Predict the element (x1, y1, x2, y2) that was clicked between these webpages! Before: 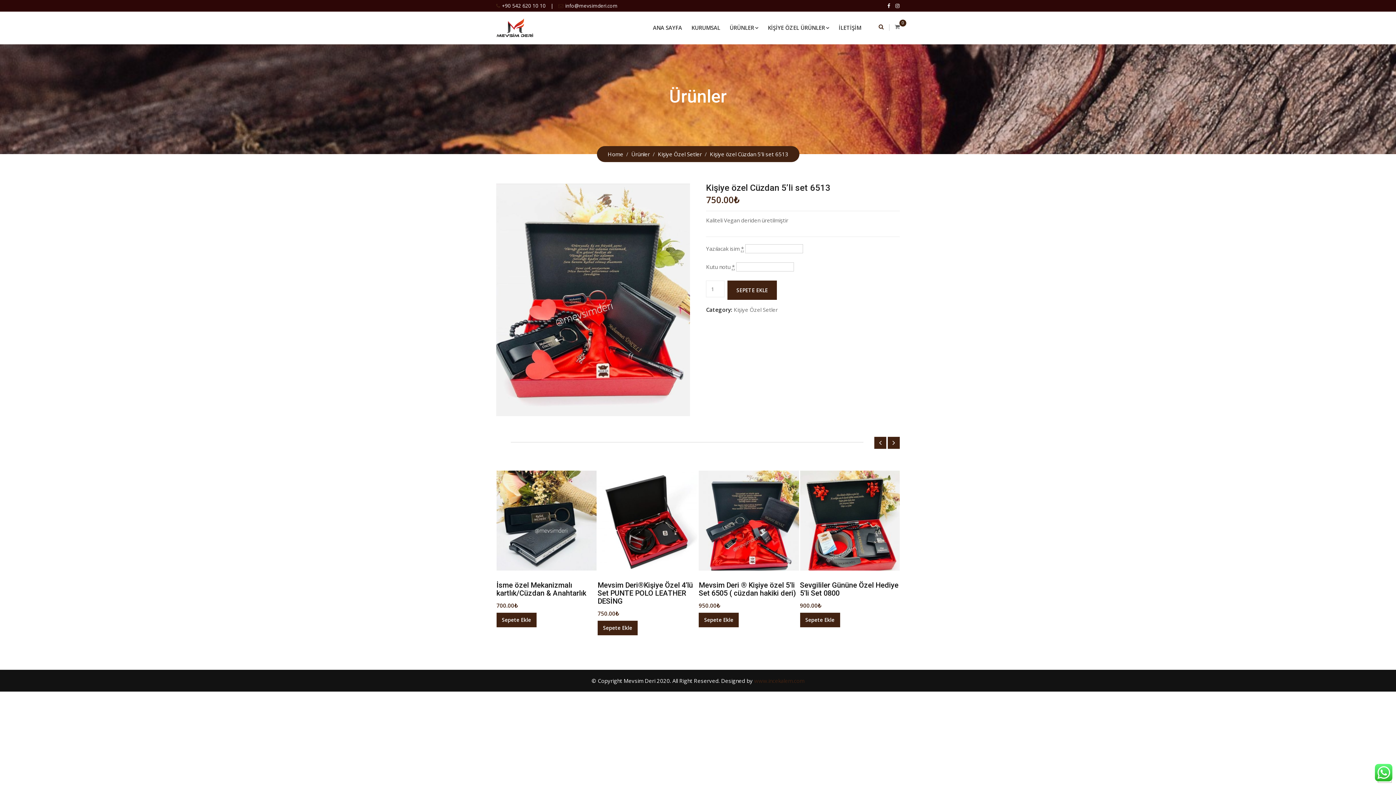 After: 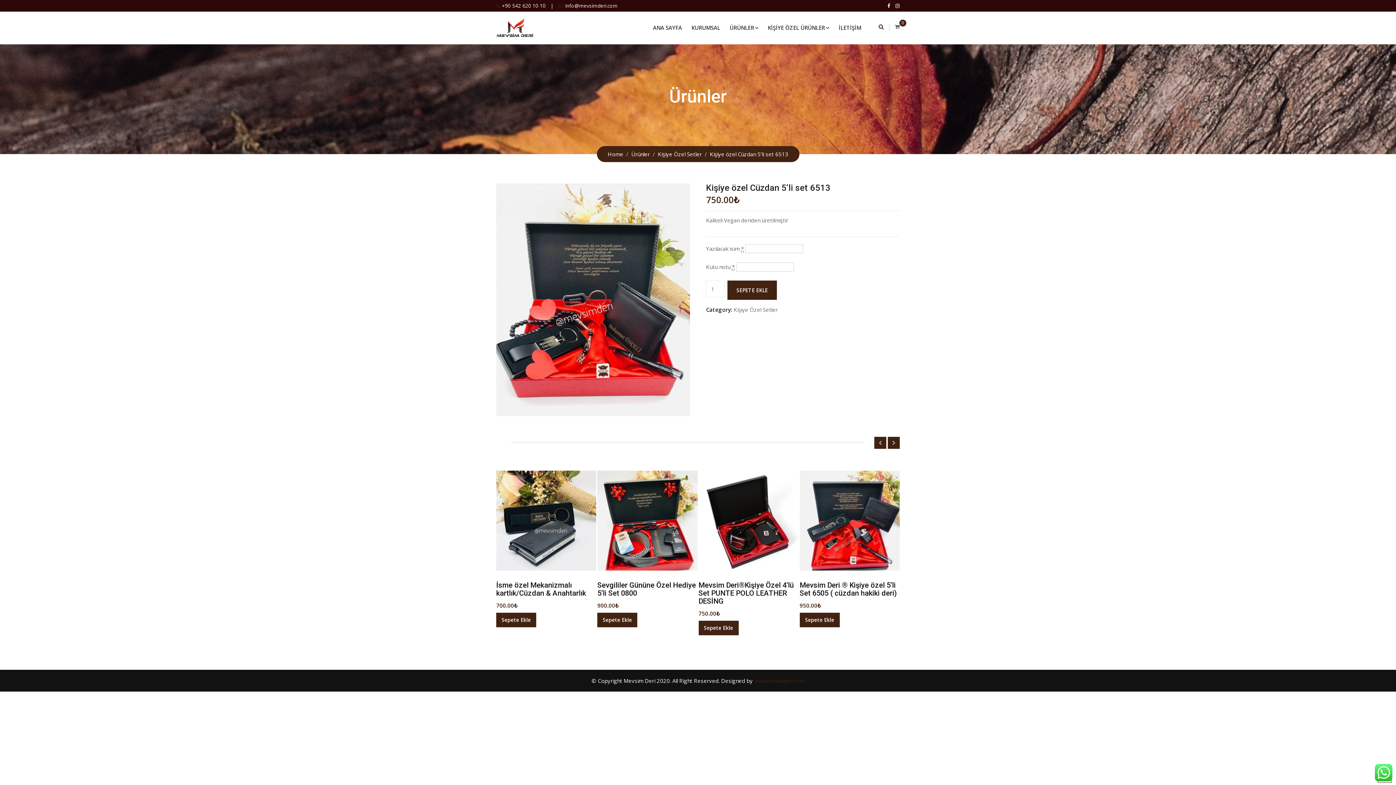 Action: label: SEPETE EKLE bbox: (727, 280, 777, 300)